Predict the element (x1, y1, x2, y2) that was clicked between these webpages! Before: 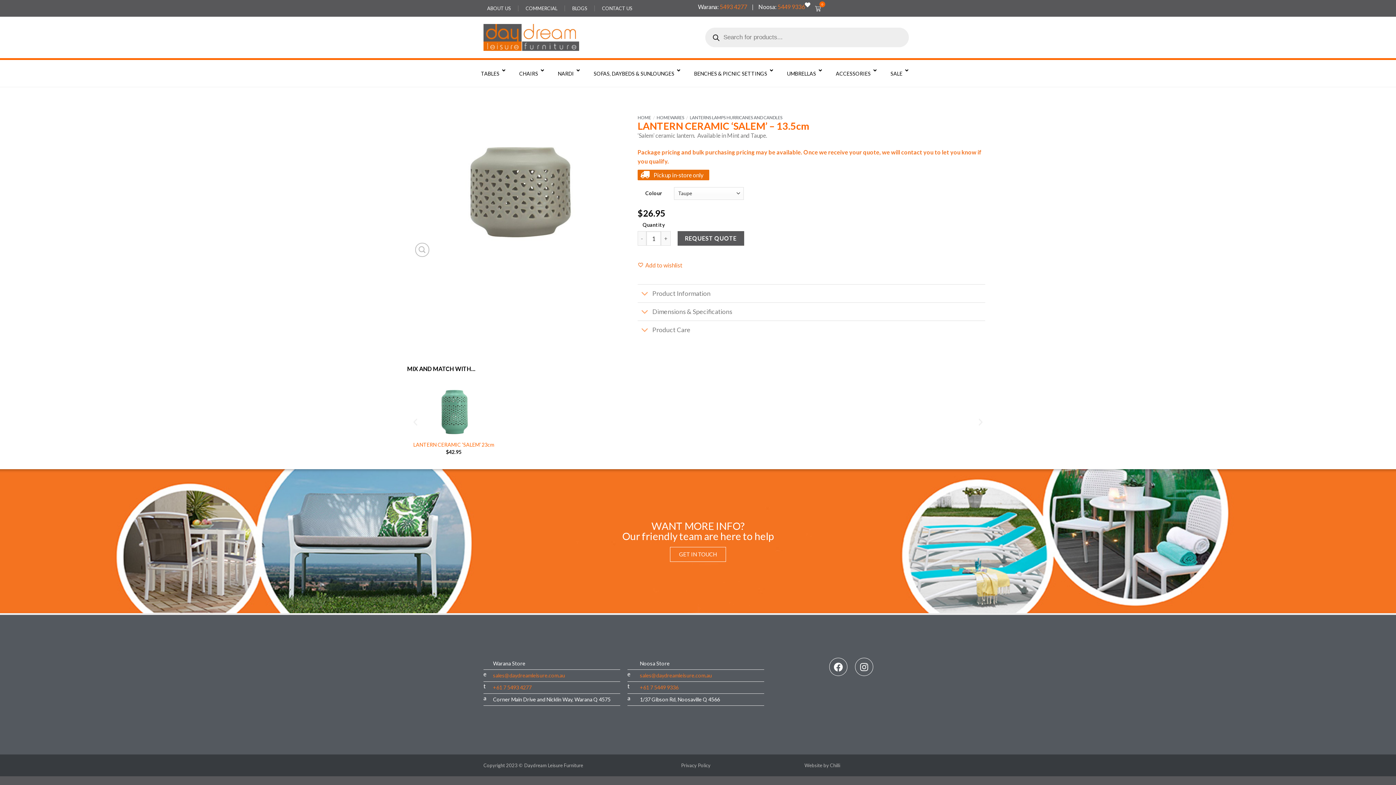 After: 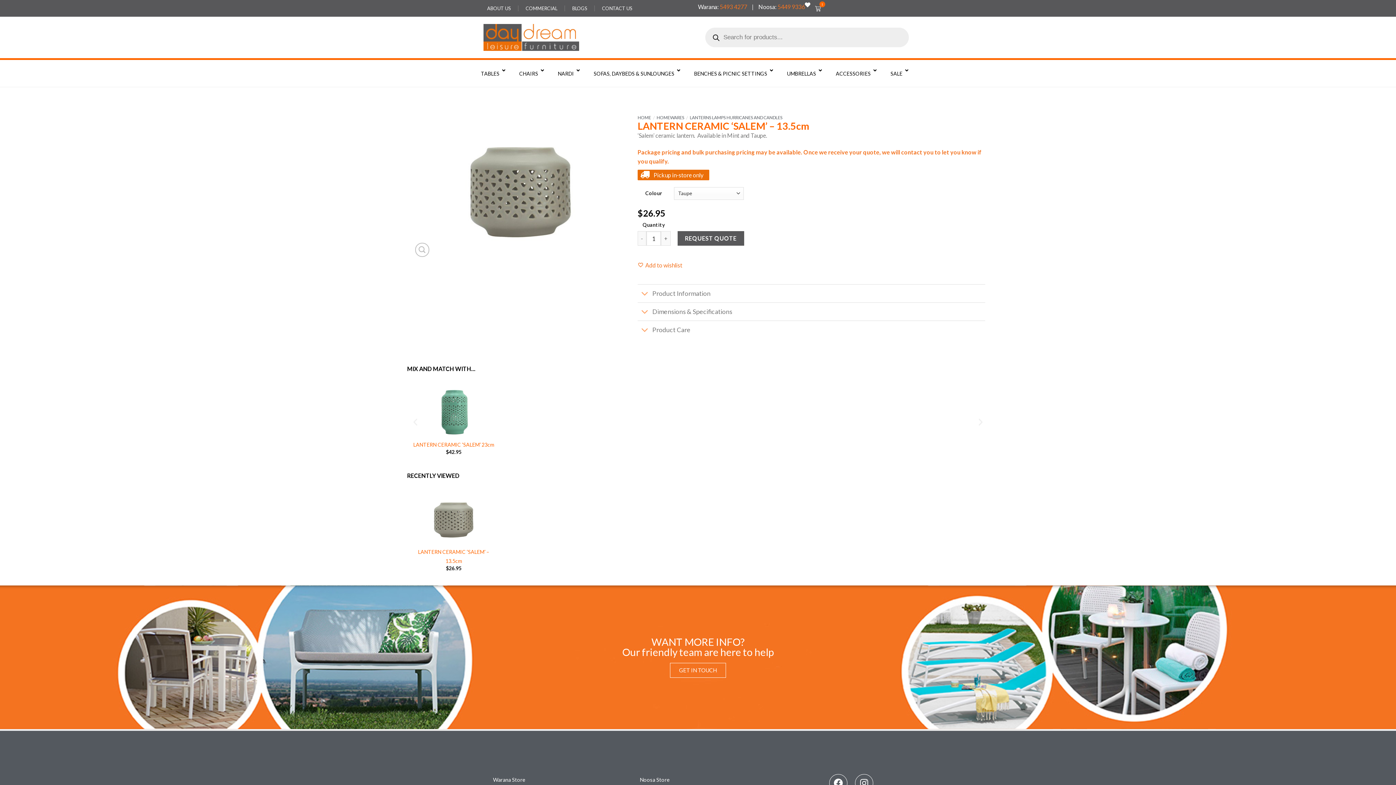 Action: bbox: (677, 231, 744, 245) label: REQUEST QUOTE